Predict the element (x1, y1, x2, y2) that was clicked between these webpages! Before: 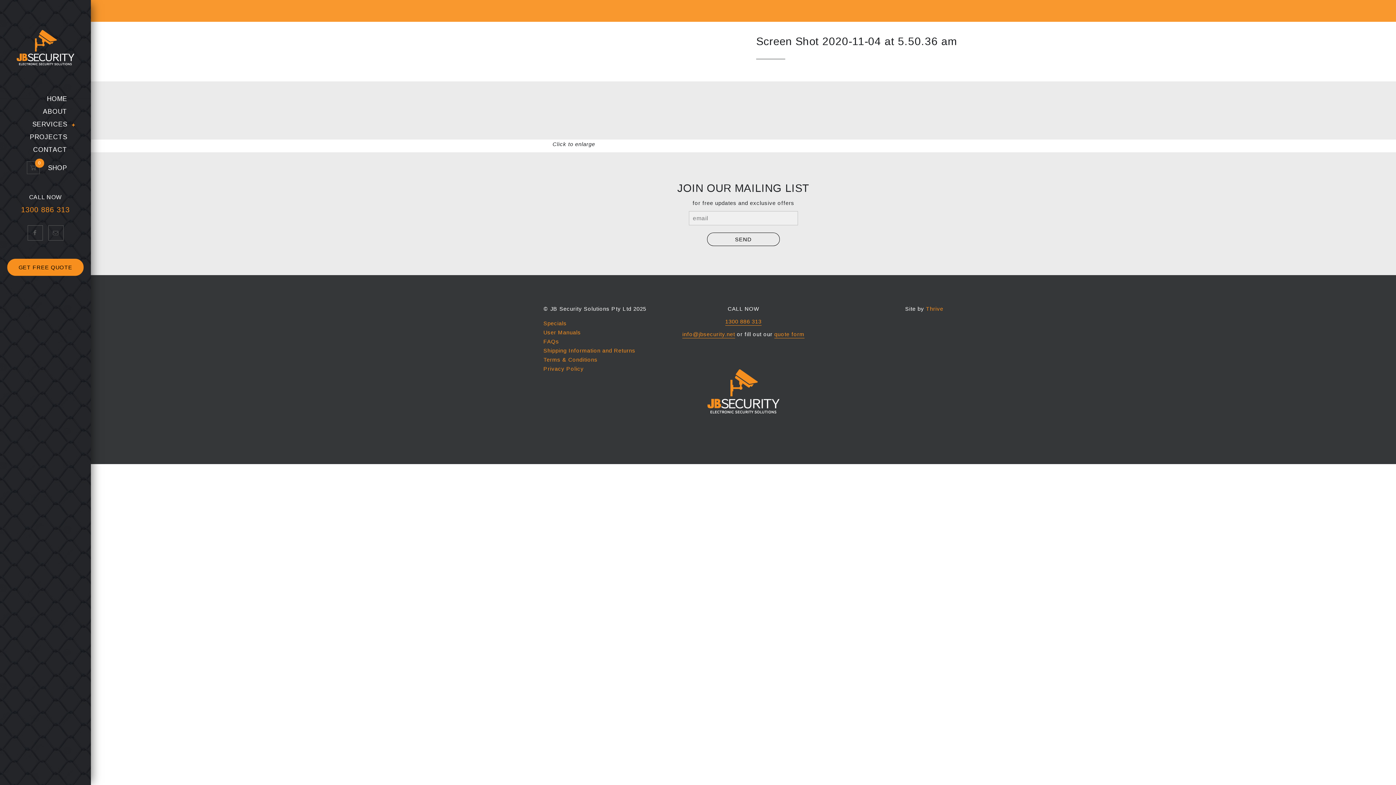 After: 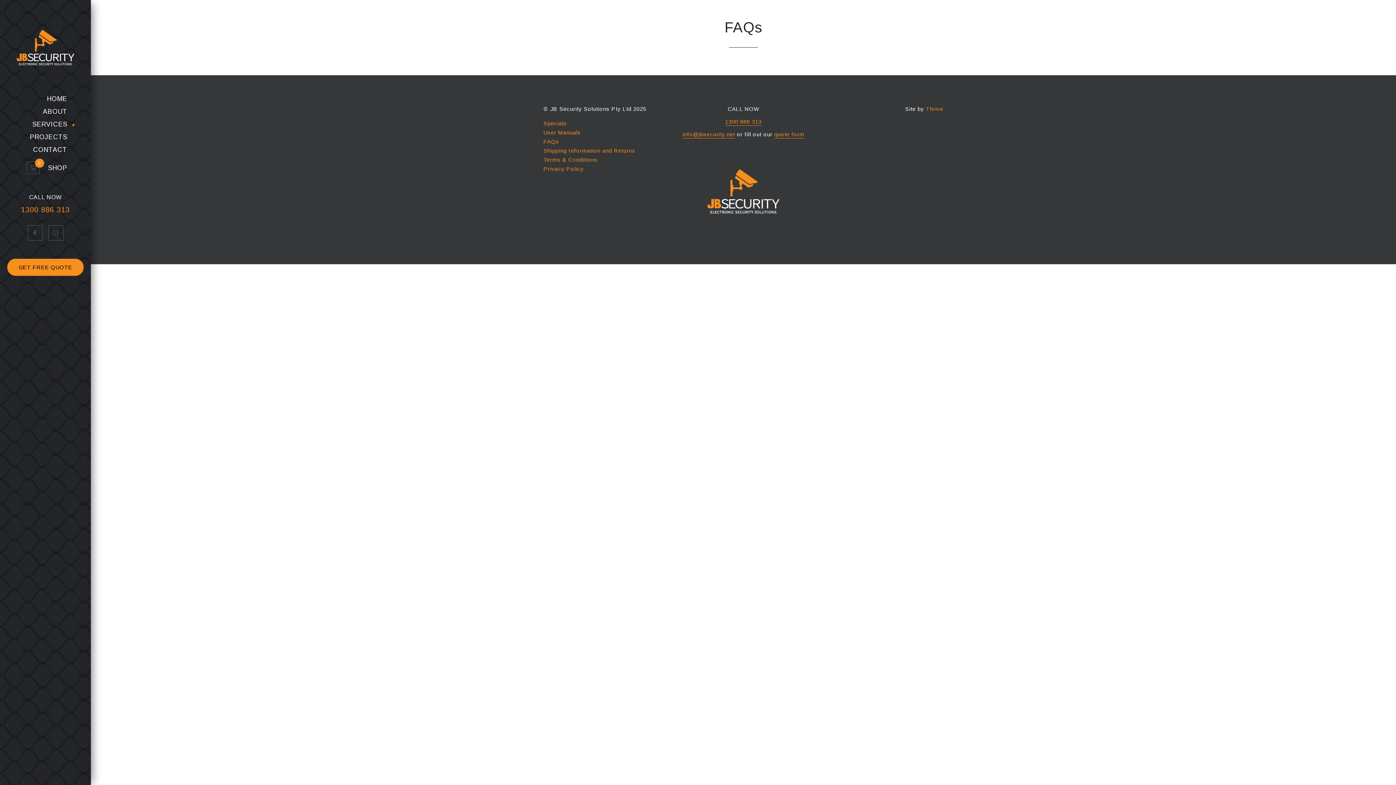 Action: bbox: (543, 338, 559, 344) label: FAQs